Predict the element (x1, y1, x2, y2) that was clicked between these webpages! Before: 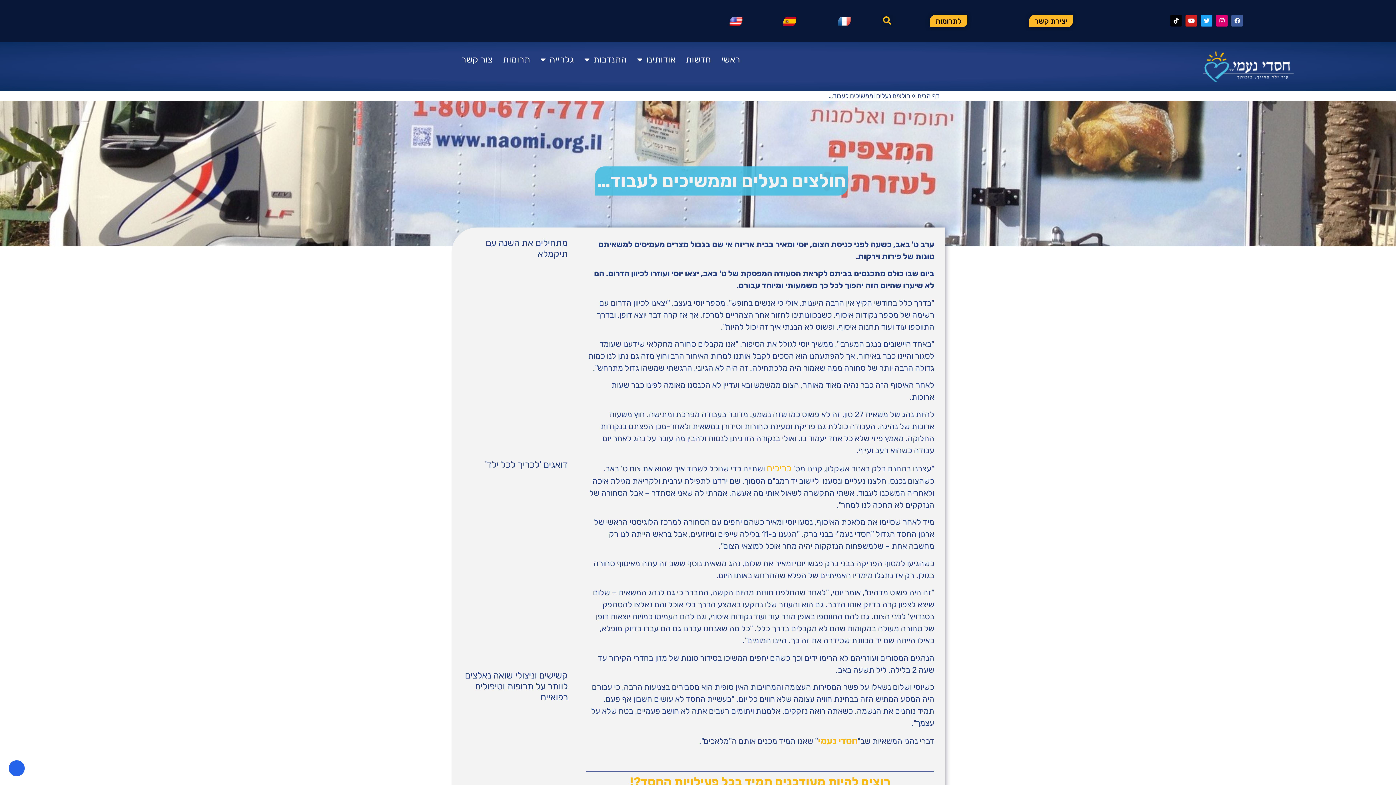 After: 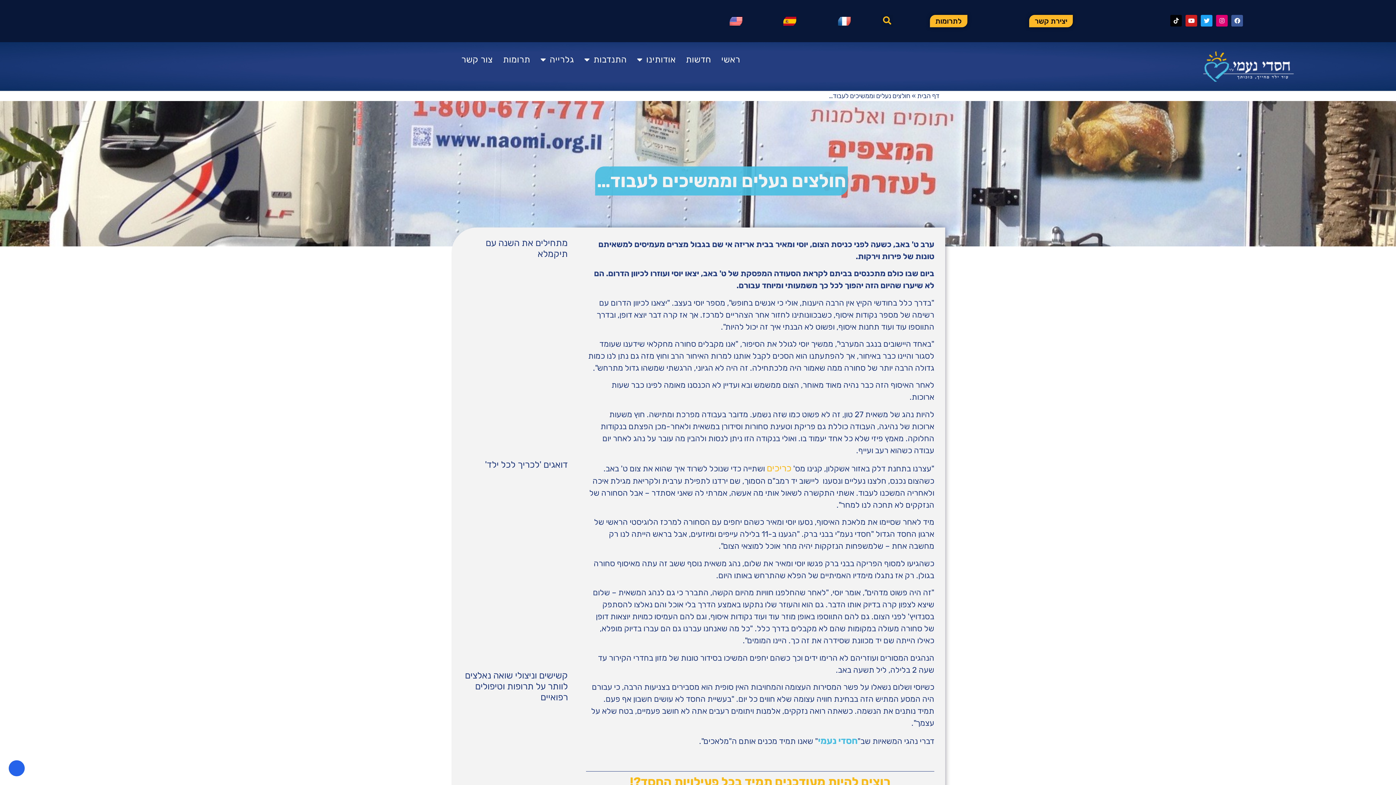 Action: label: חסדי נעמי bbox: (818, 736, 857, 746)